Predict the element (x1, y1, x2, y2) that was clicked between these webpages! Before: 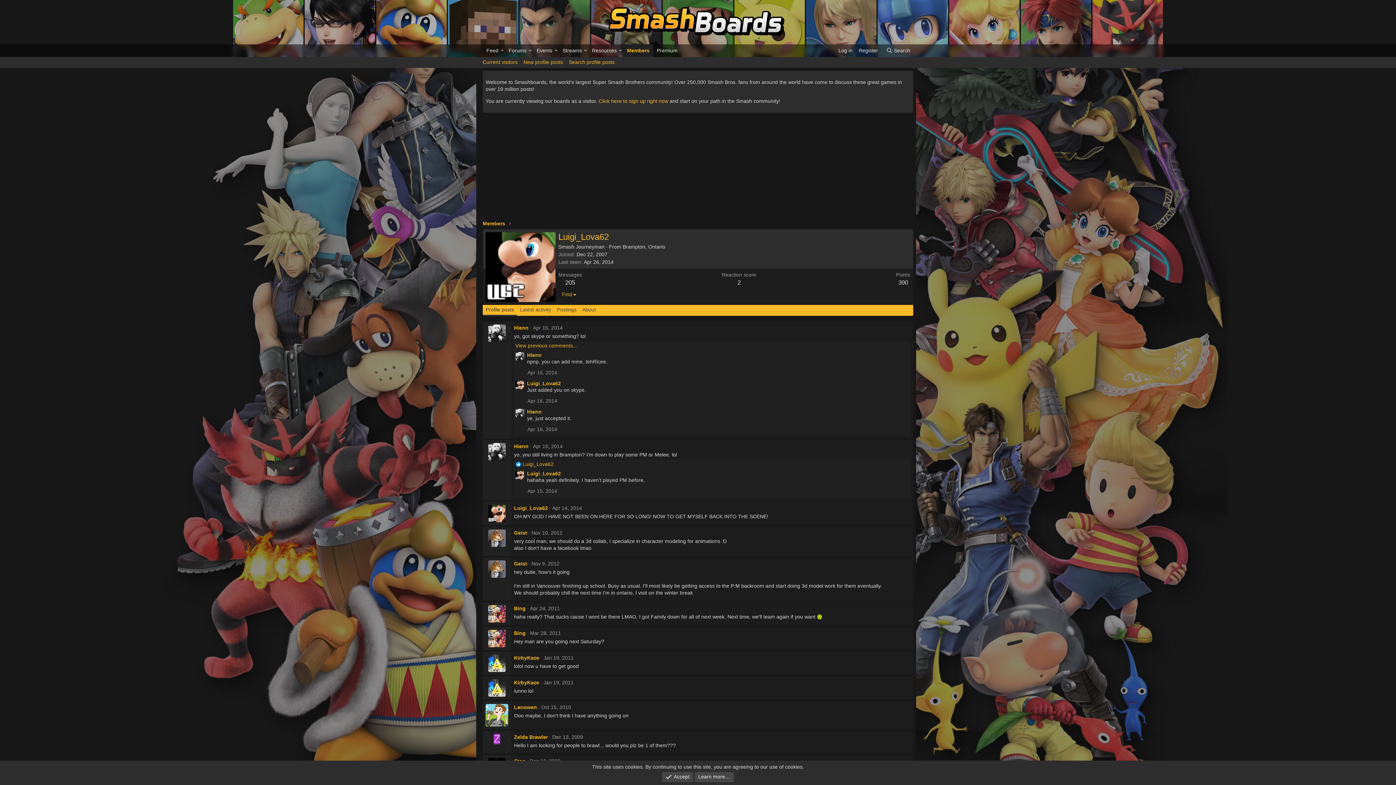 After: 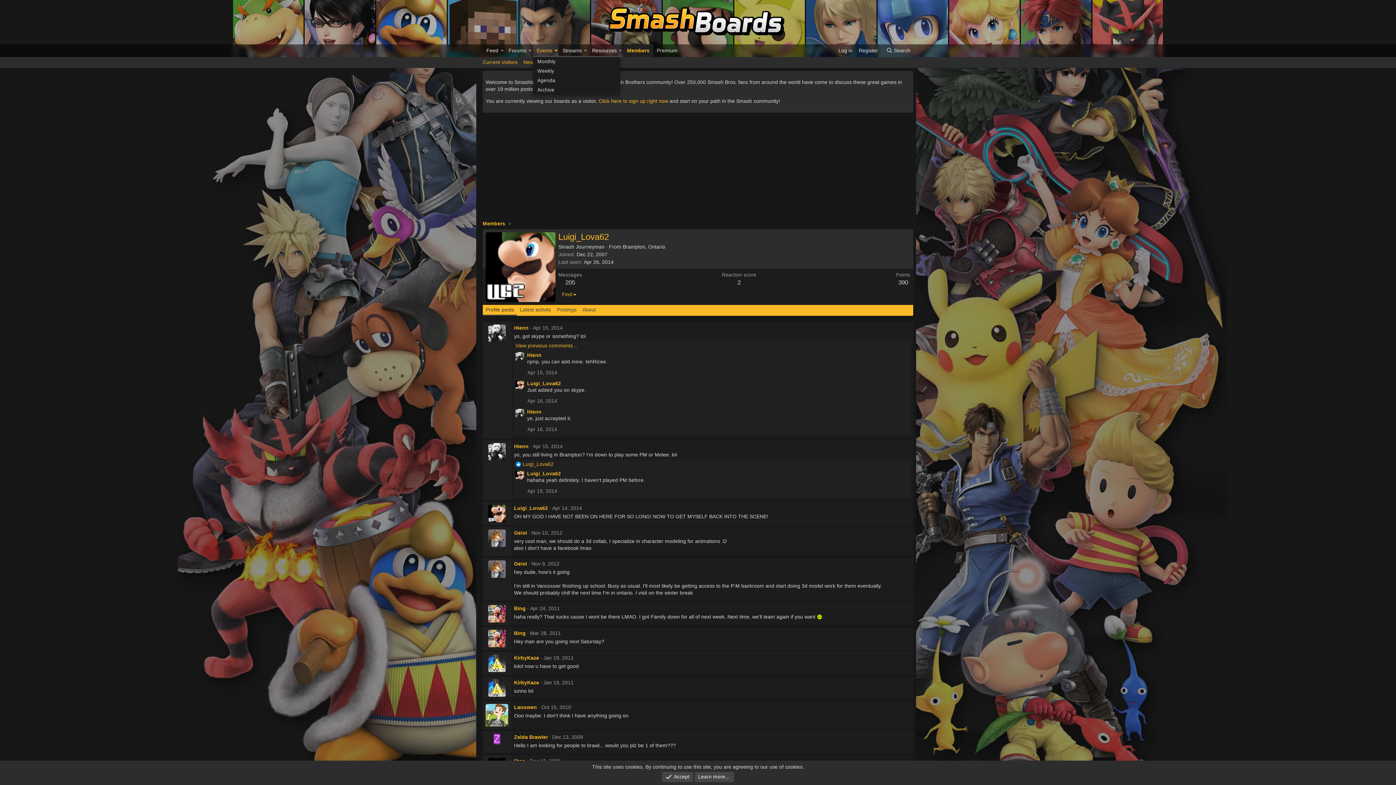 Action: label: Toggle expanded bbox: (553, 44, 559, 57)